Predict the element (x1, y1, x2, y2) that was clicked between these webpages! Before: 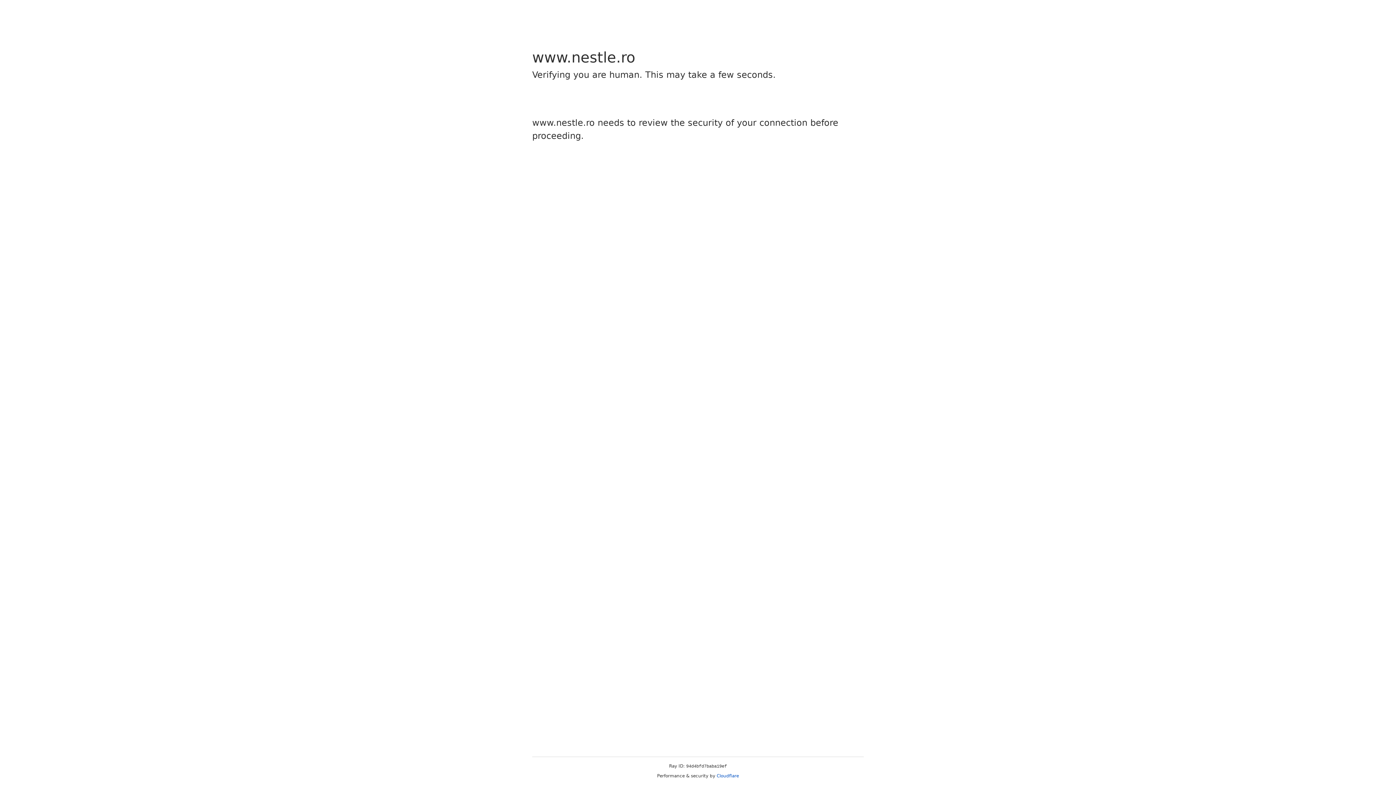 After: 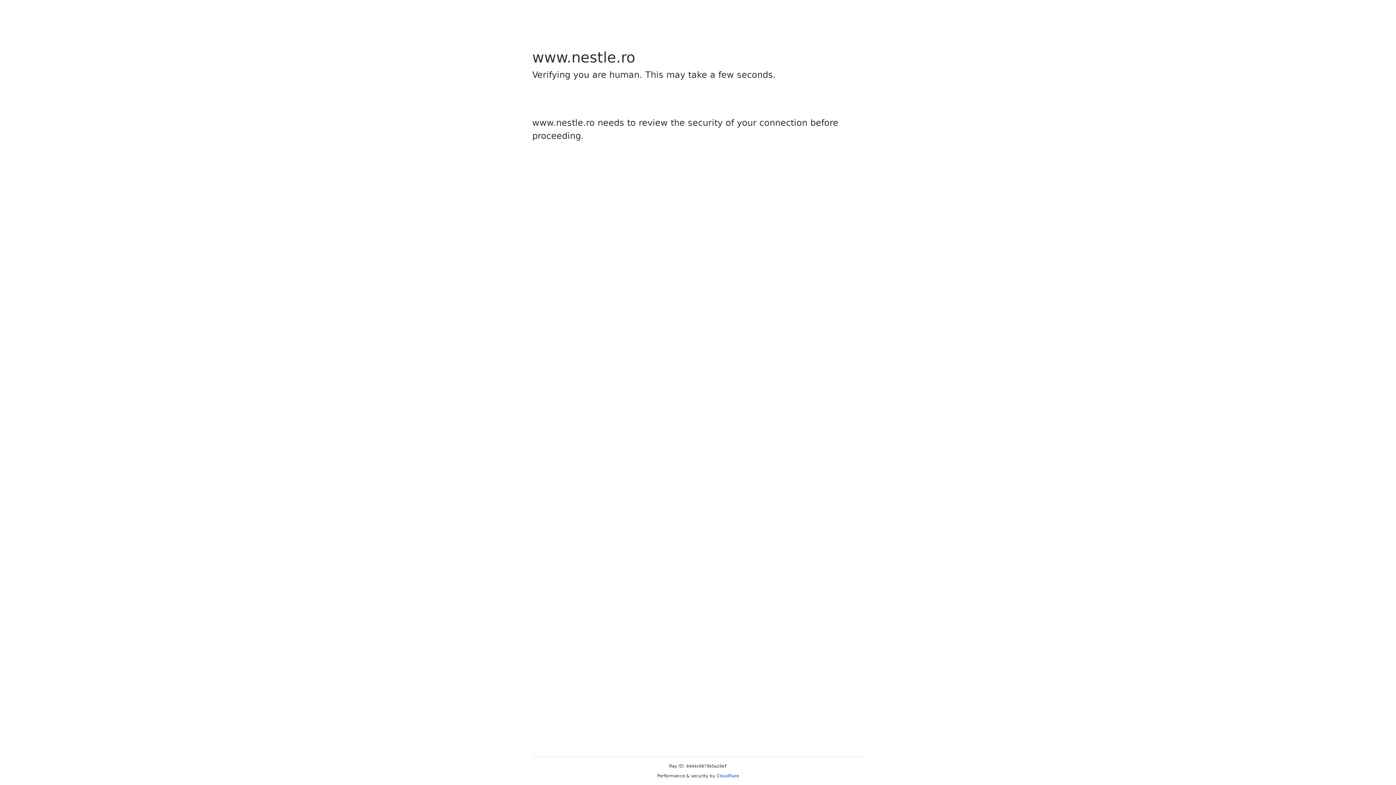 Action: bbox: (716, 773, 739, 778) label: Cloudflare